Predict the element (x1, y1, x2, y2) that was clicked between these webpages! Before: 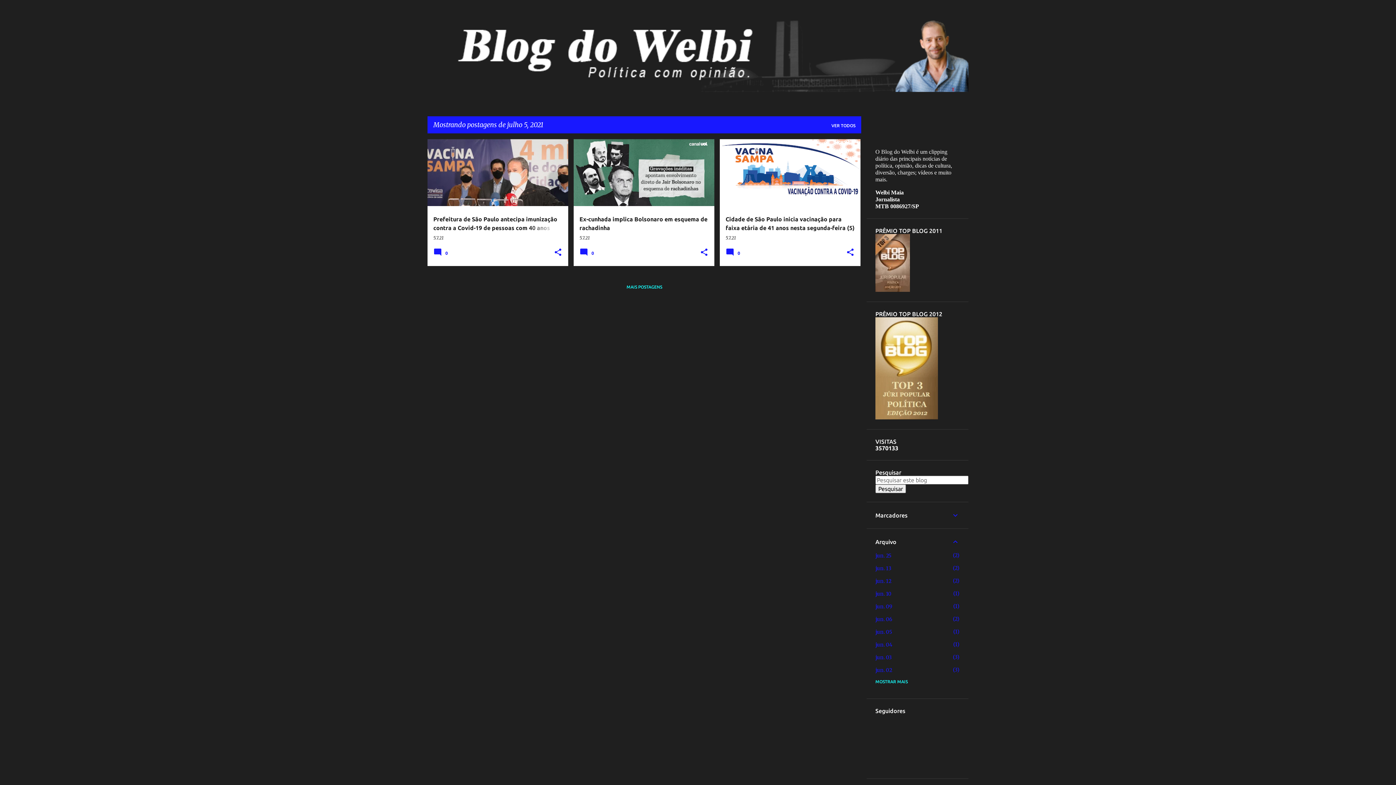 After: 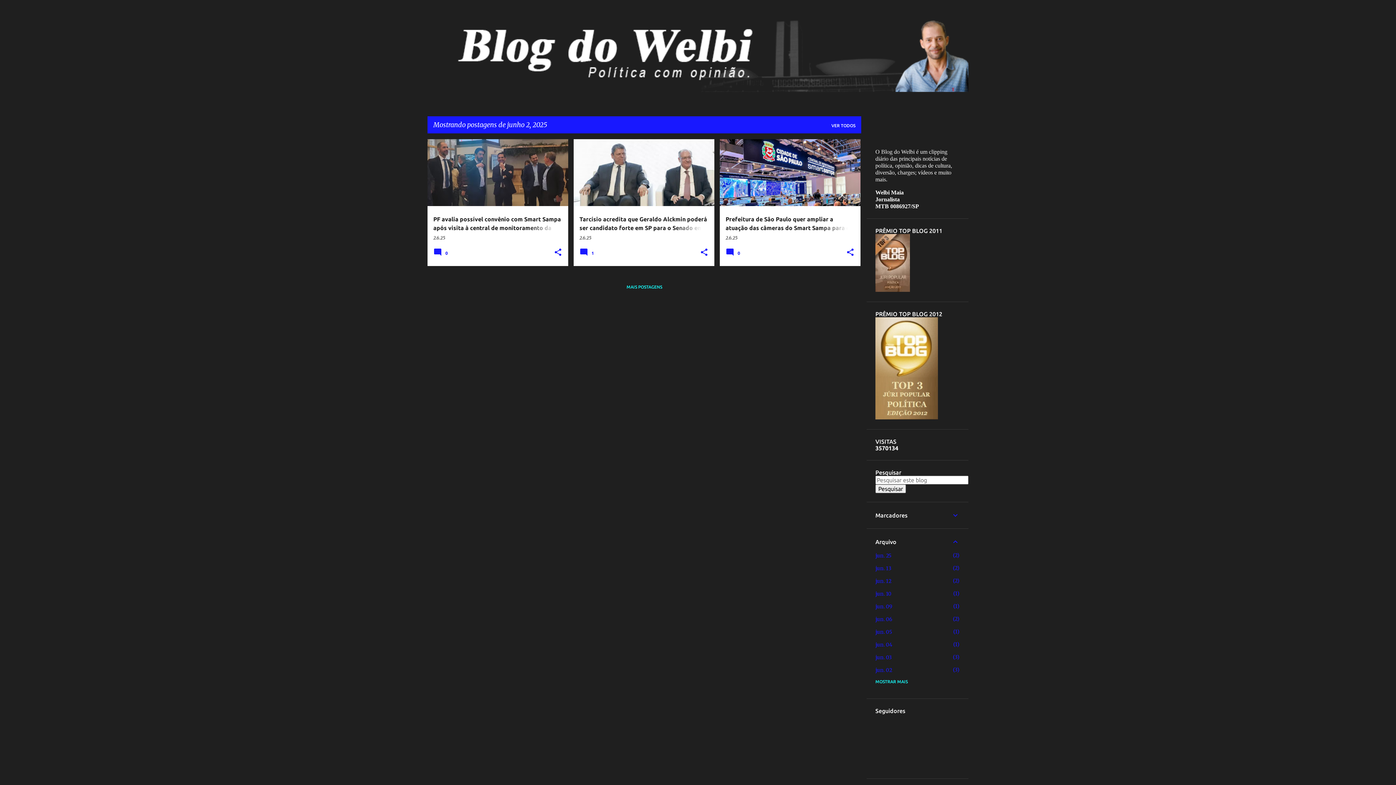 Action: bbox: (875, 667, 892, 673) label: jun. 02
3